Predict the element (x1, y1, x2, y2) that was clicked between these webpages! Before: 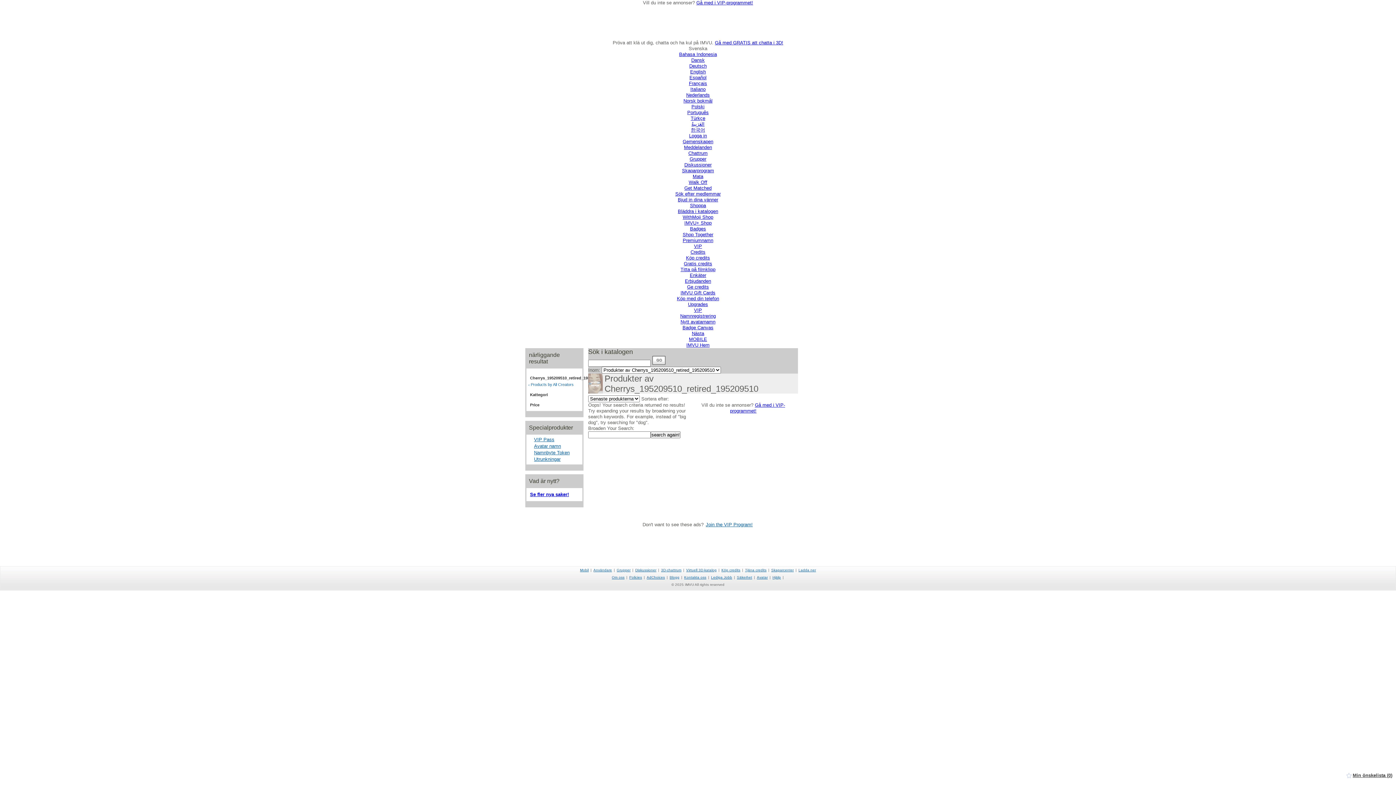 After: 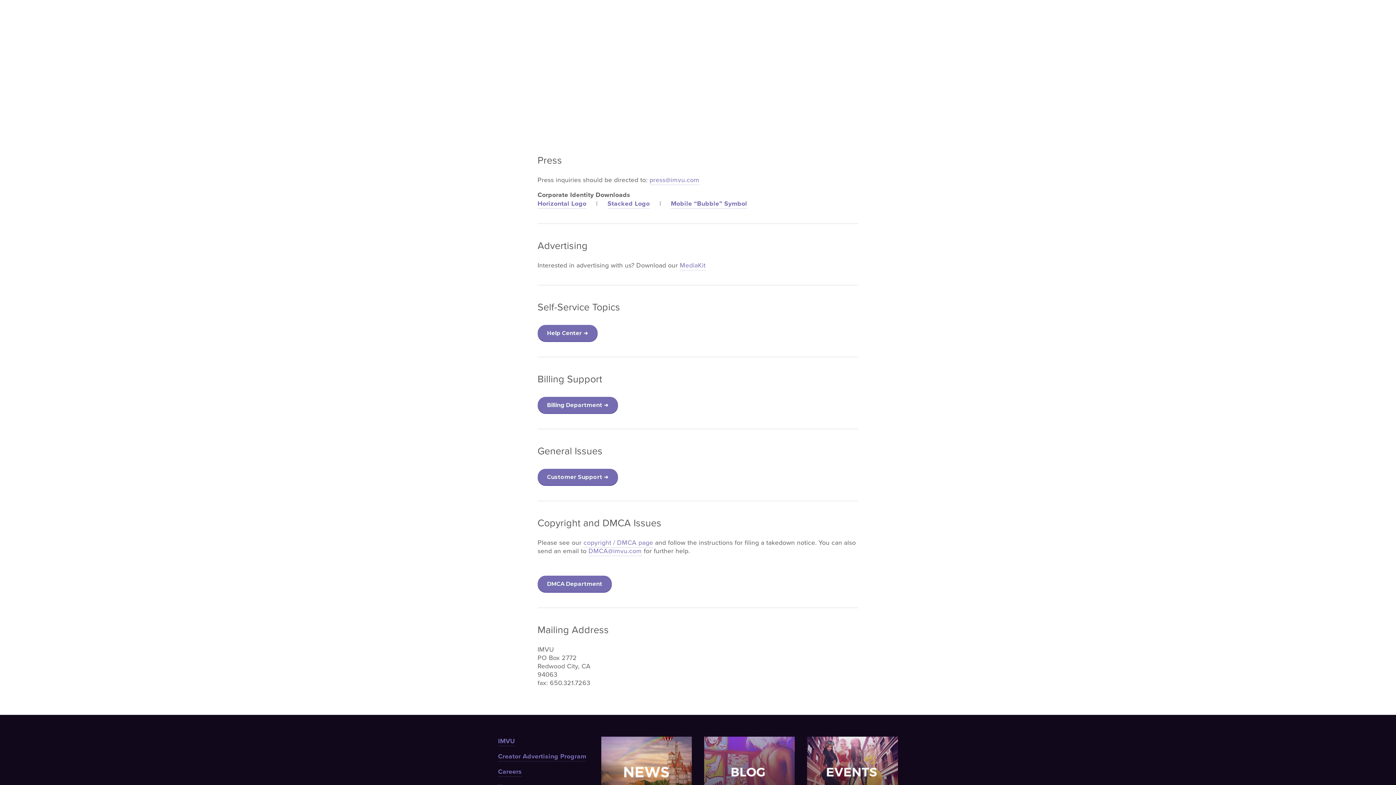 Action: label: Kontakta oss bbox: (684, 575, 706, 579)